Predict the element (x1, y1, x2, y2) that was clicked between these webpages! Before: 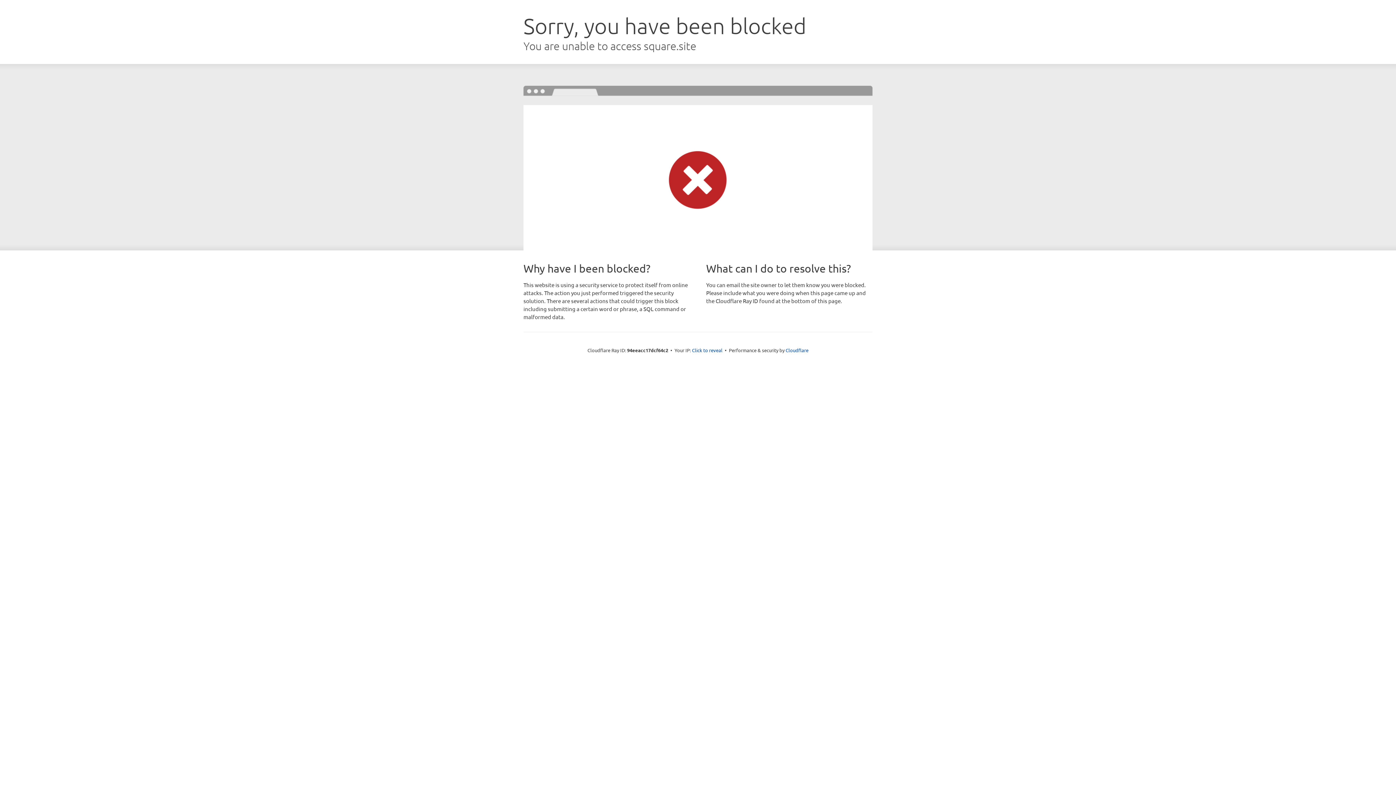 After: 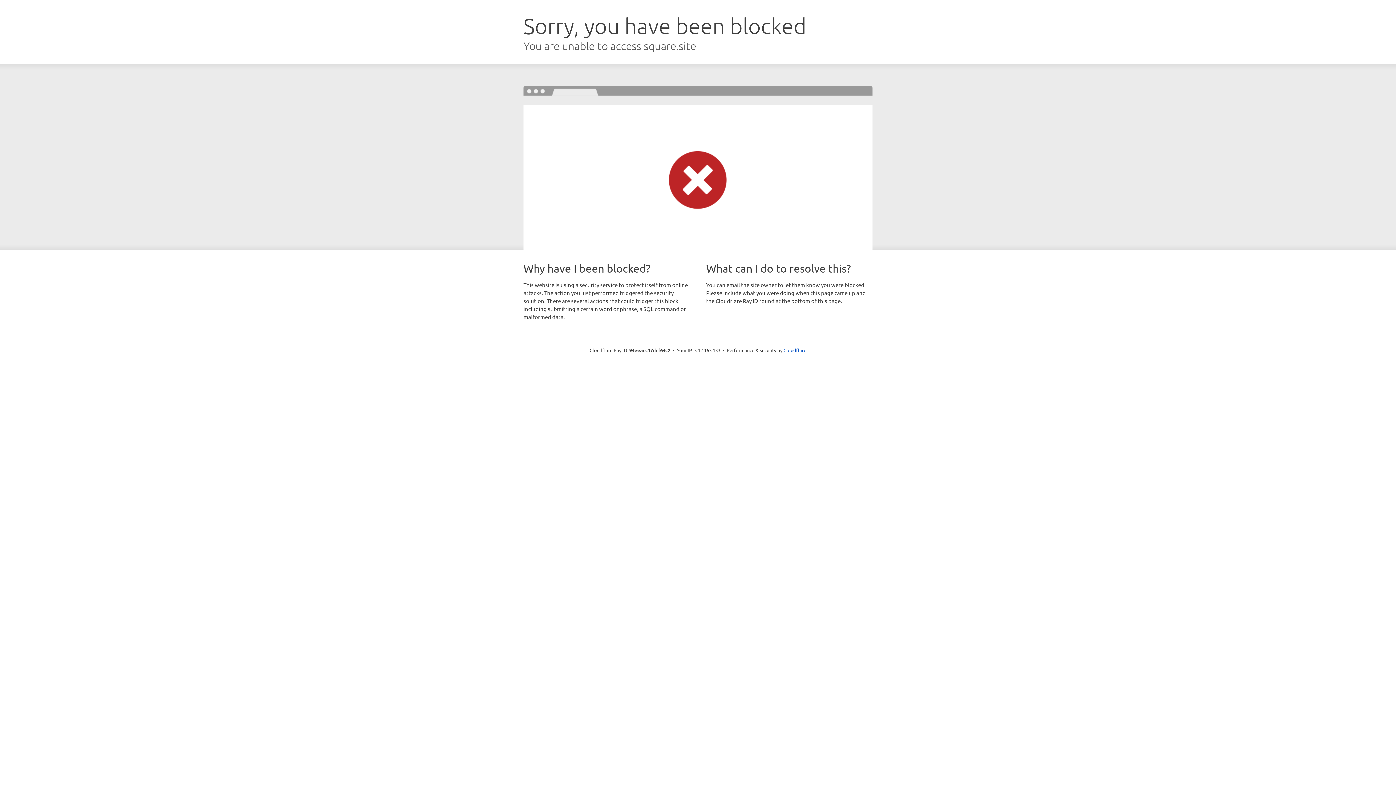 Action: label: Click to reveal bbox: (692, 346, 722, 353)